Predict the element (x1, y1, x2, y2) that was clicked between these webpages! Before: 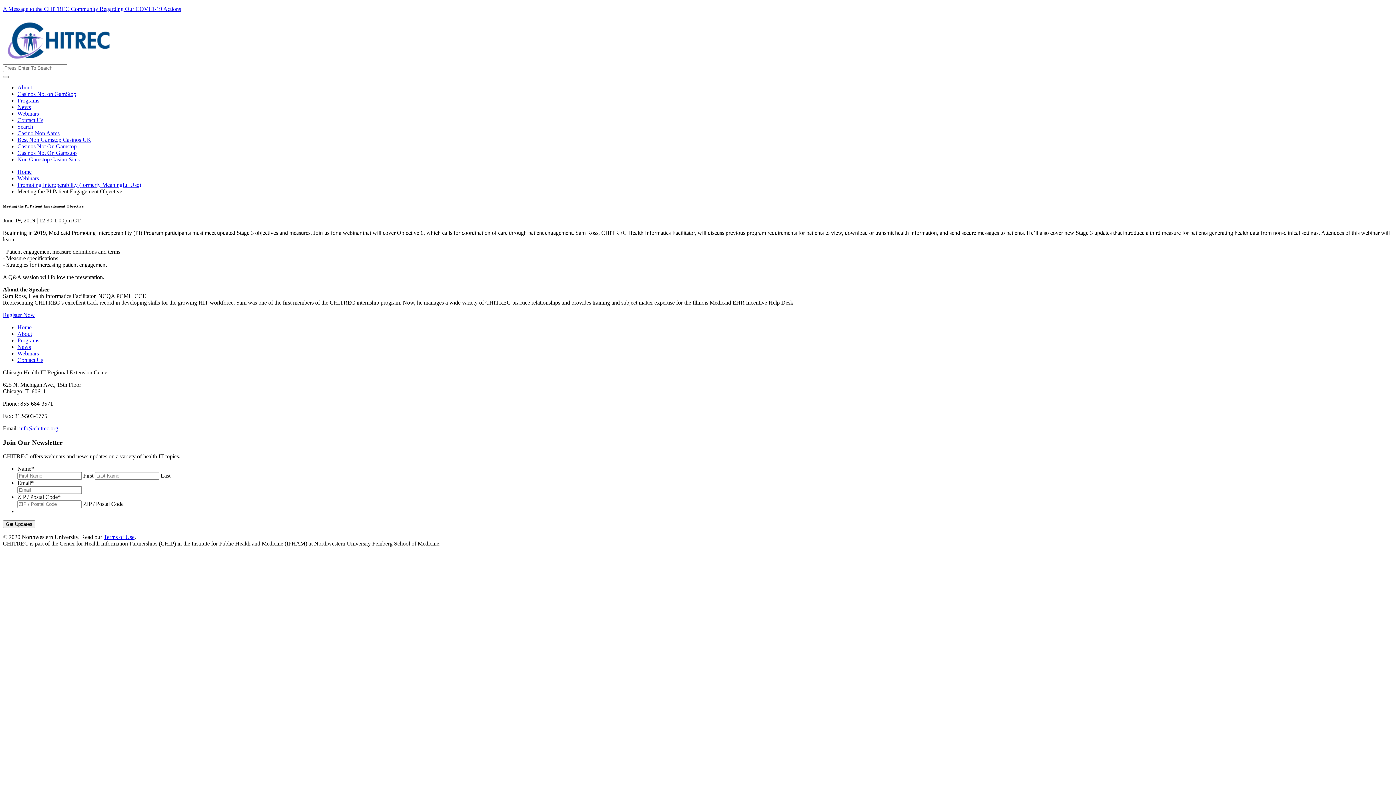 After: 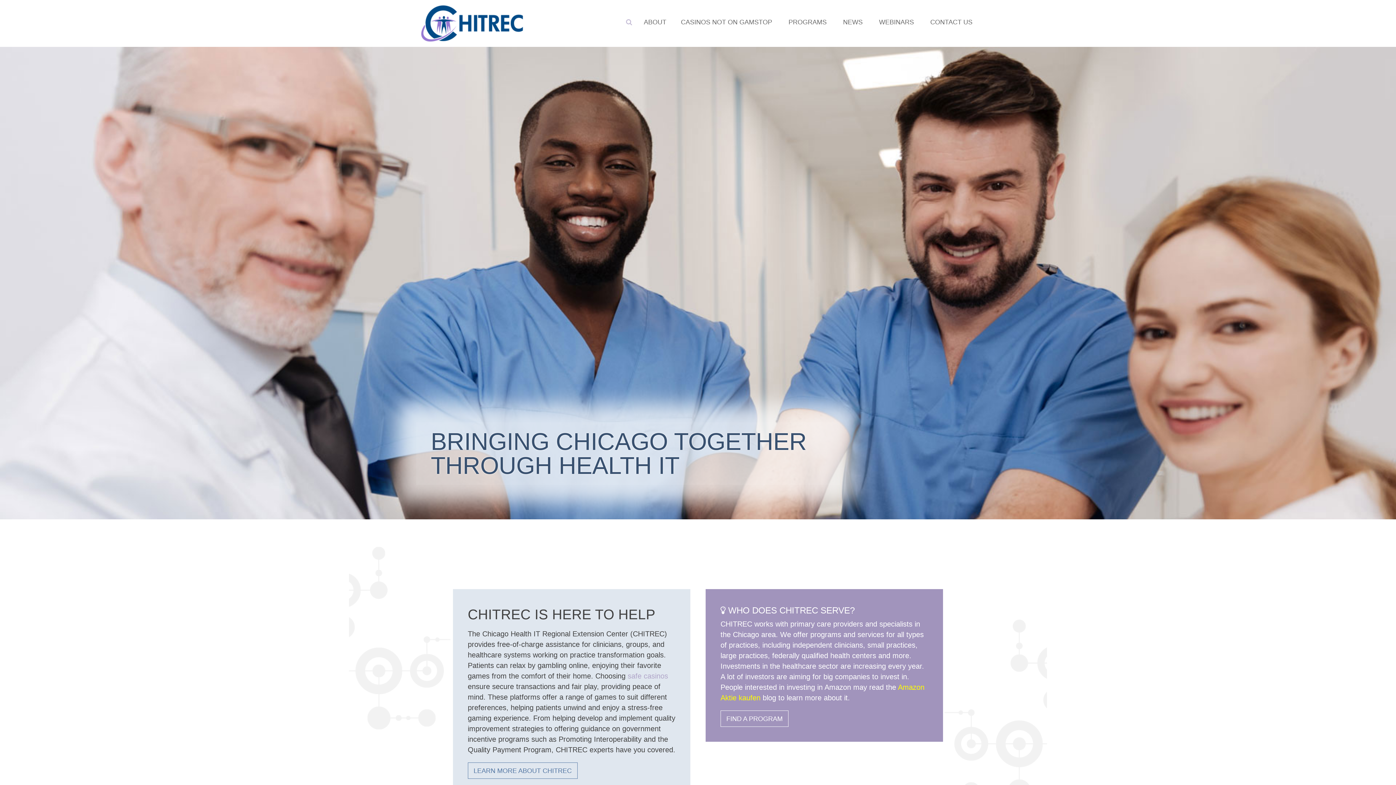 Action: bbox: (2, 57, 116, 64)